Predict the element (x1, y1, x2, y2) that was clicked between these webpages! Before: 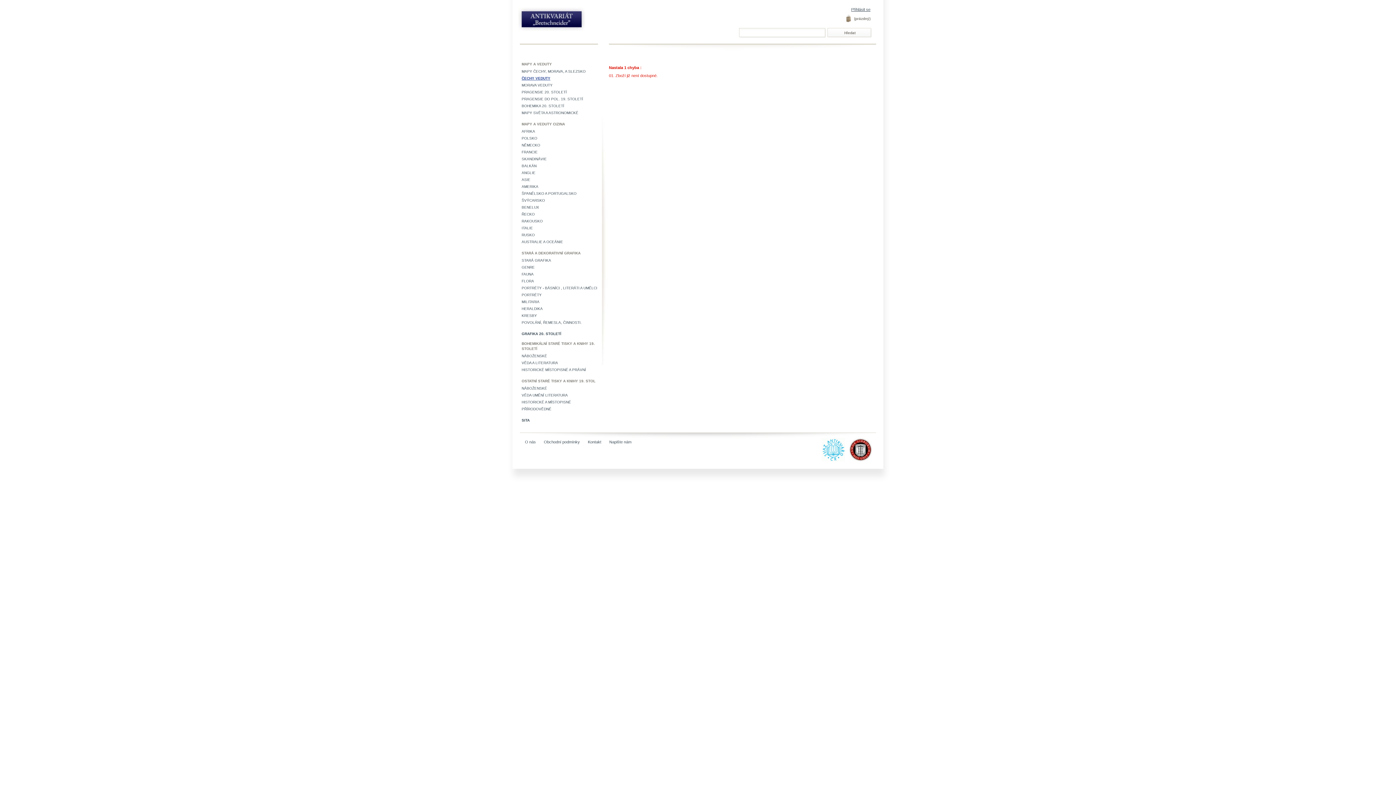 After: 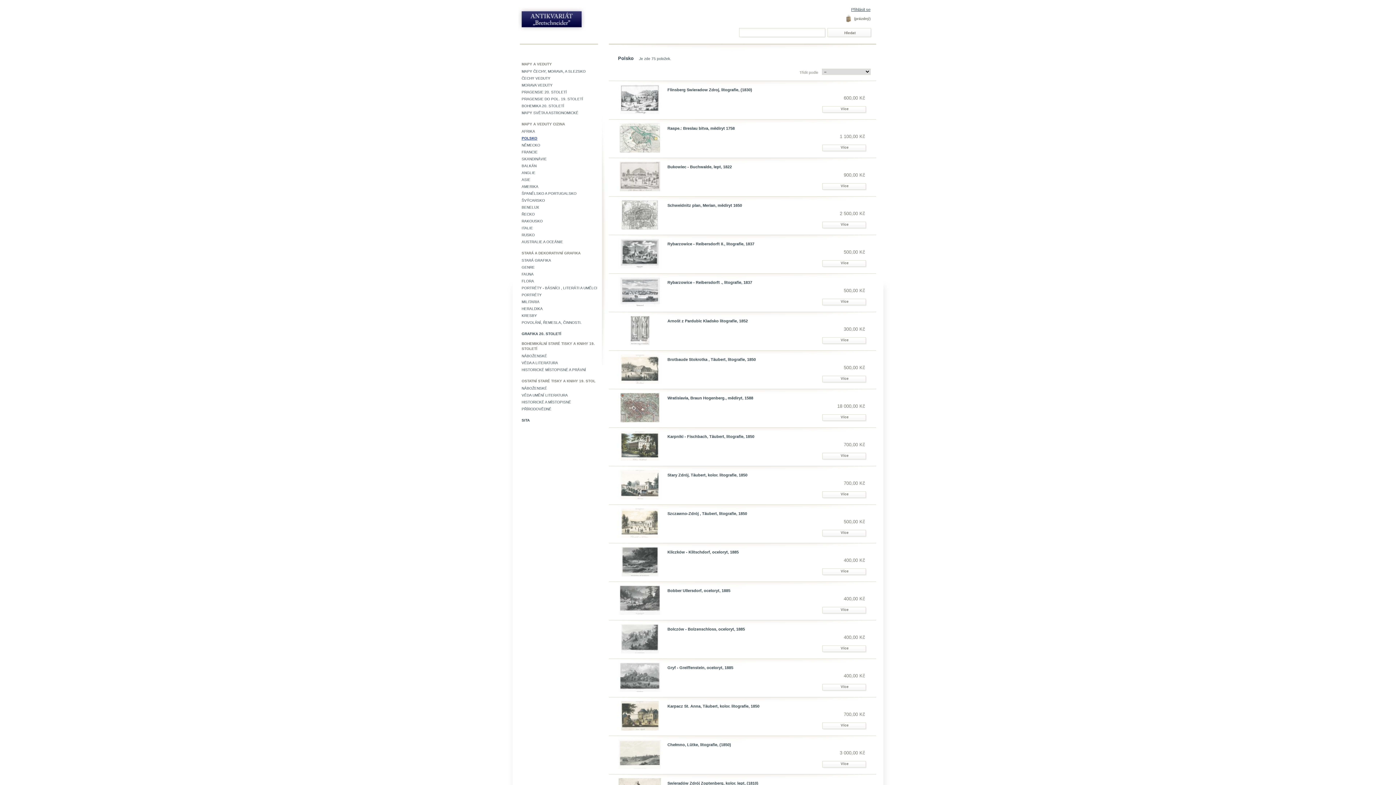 Action: label: POLSKO bbox: (521, 136, 537, 140)